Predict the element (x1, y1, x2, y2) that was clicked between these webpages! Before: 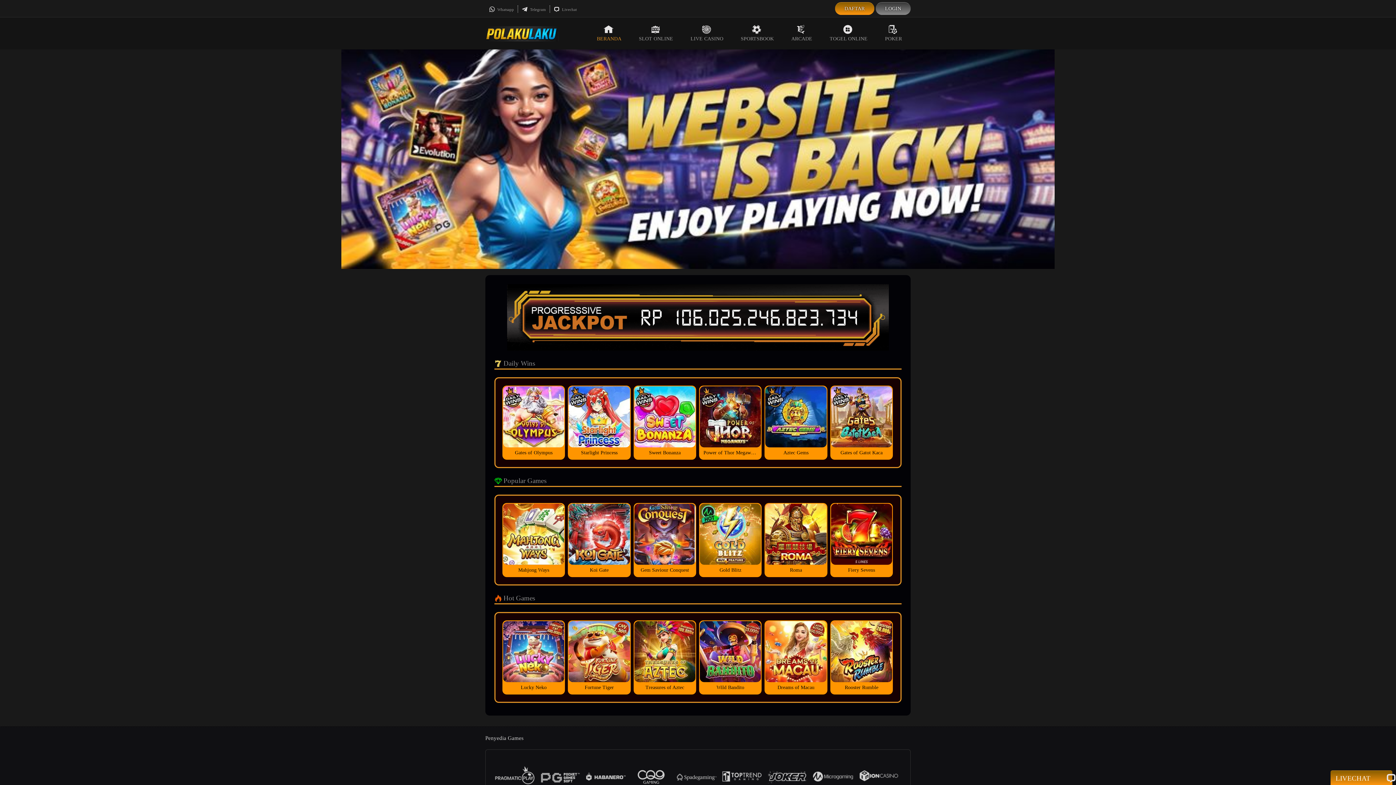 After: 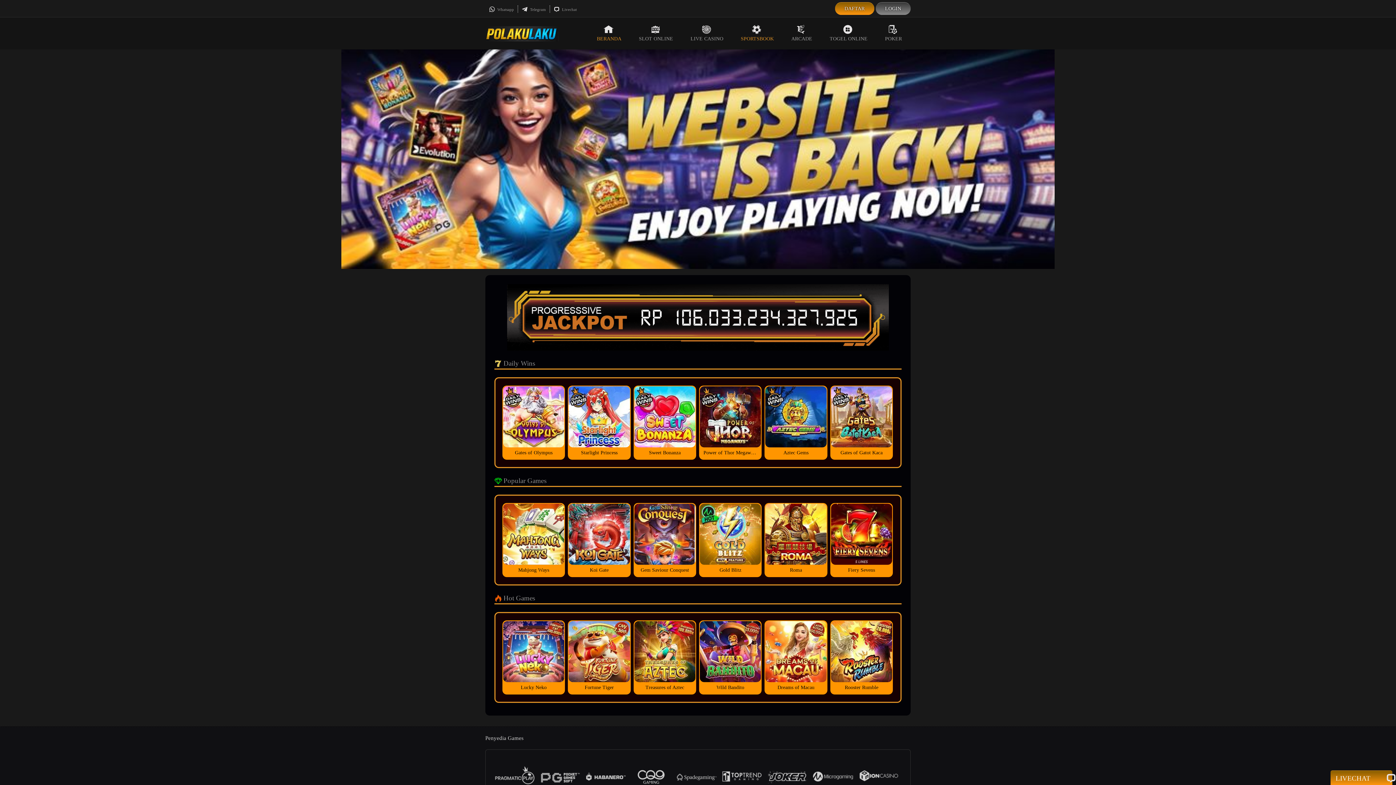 Action: label: SPORTSBOOK bbox: (732, 17, 782, 49)